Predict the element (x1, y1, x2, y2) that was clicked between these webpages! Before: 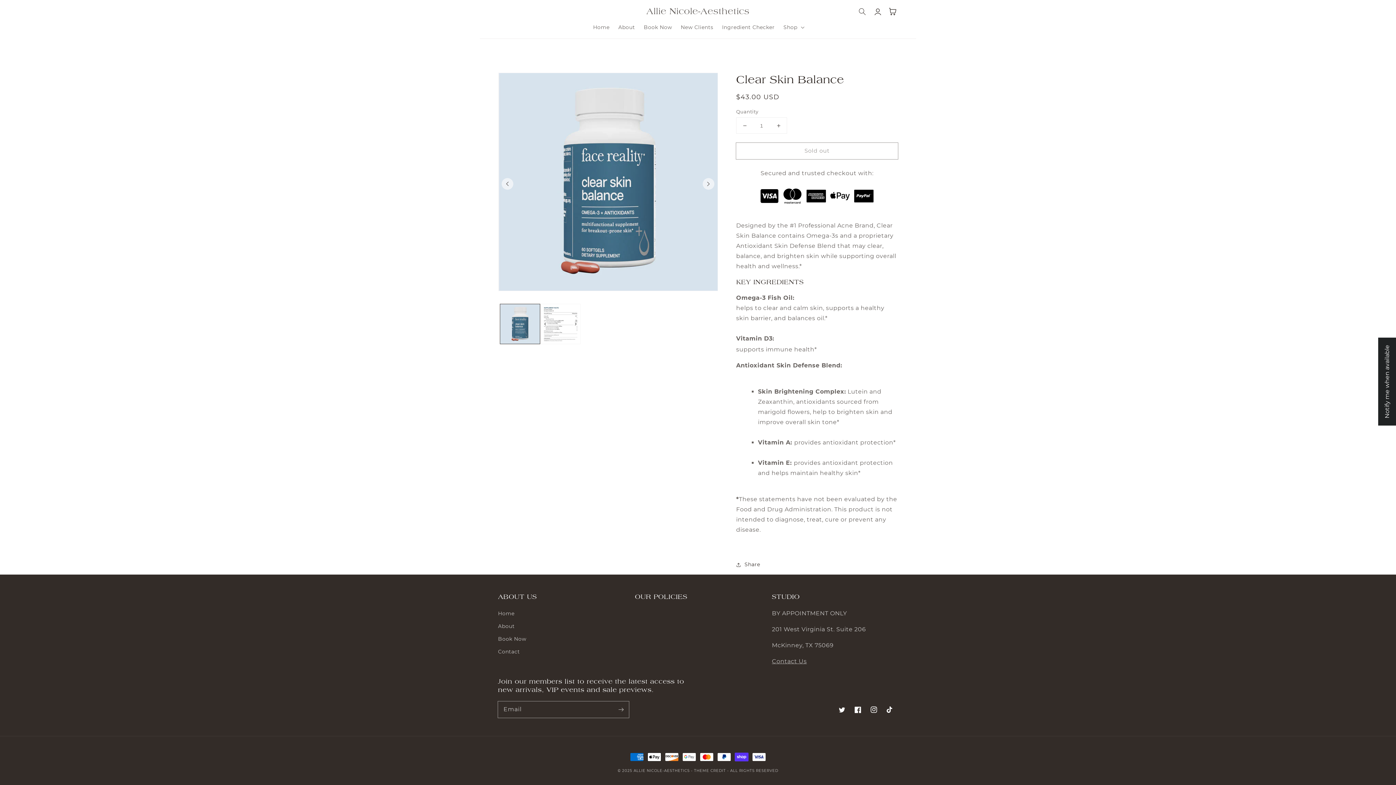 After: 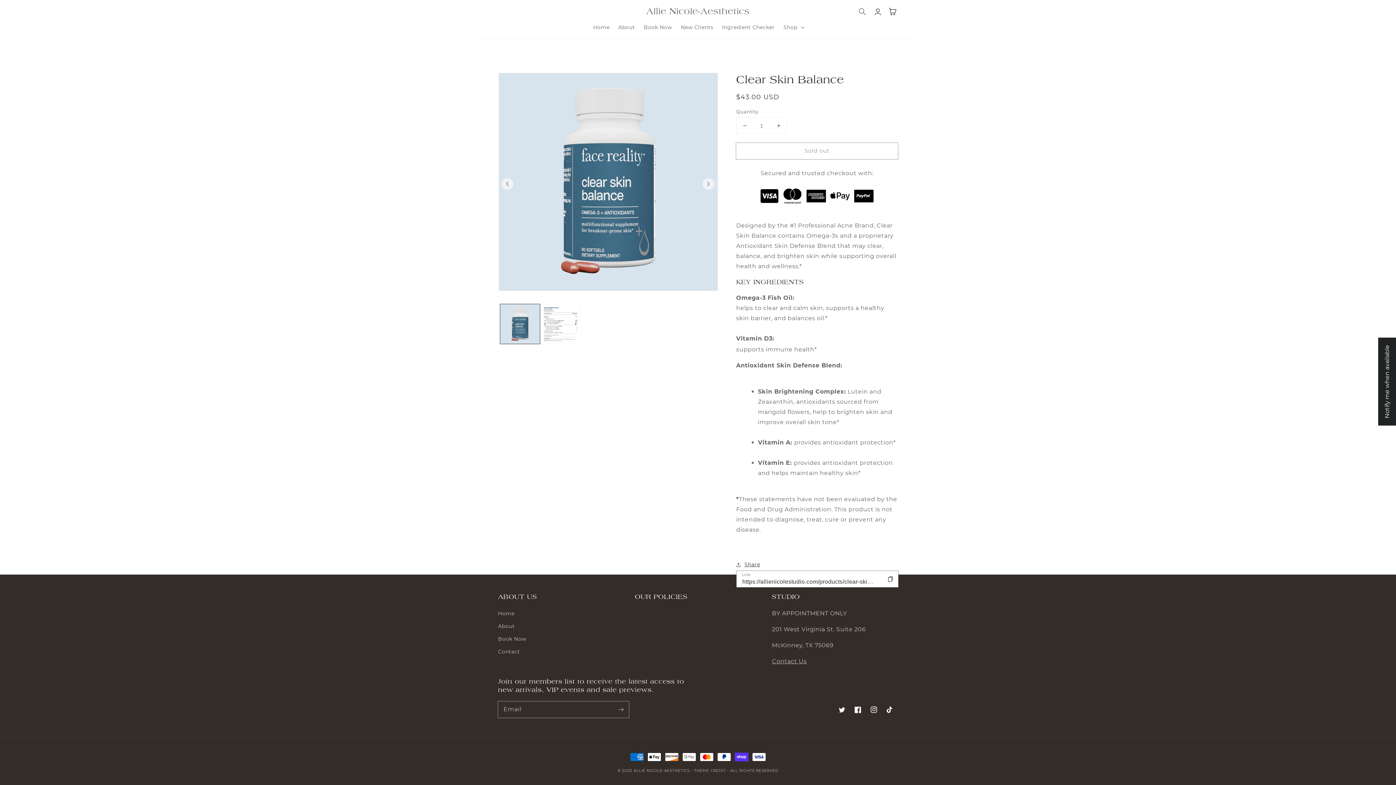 Action: bbox: (736, 560, 760, 569) label: Share